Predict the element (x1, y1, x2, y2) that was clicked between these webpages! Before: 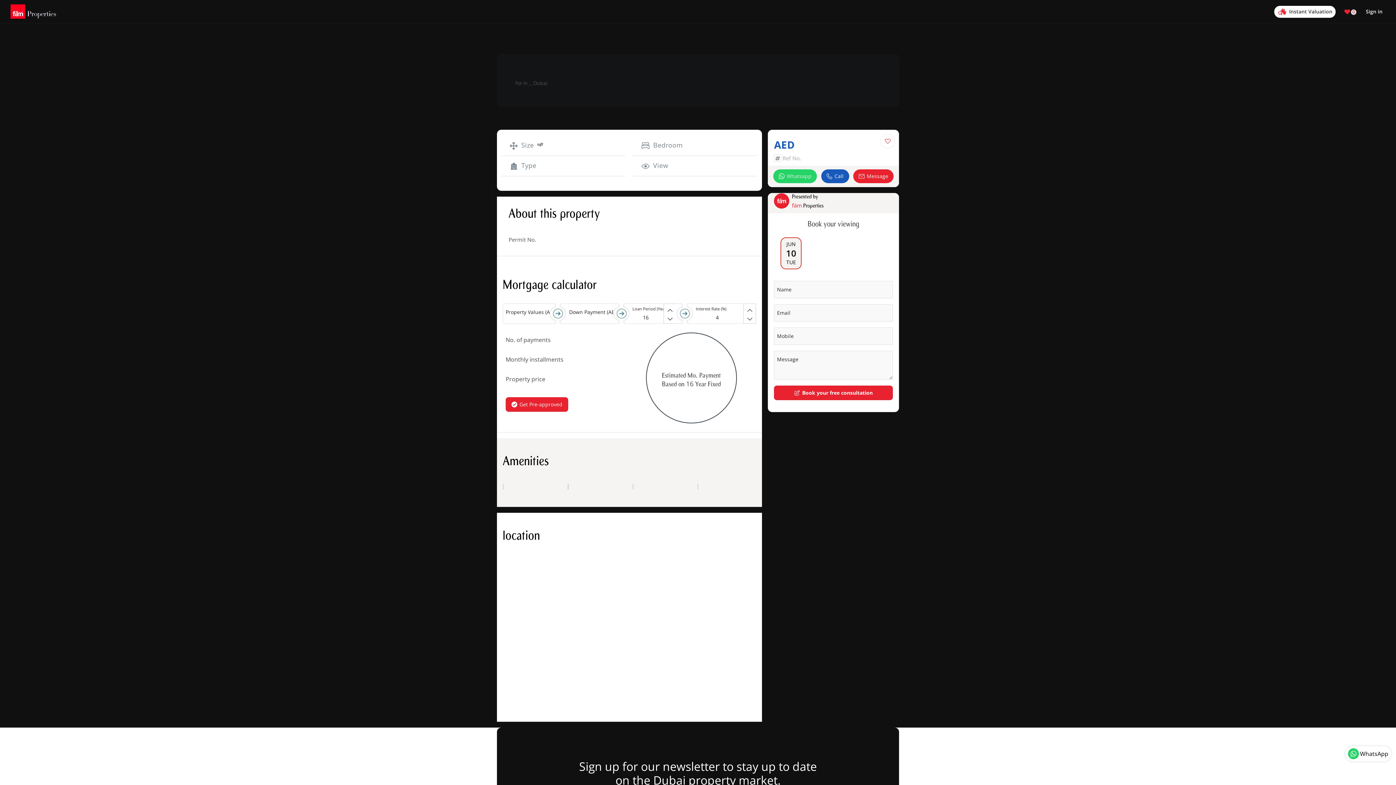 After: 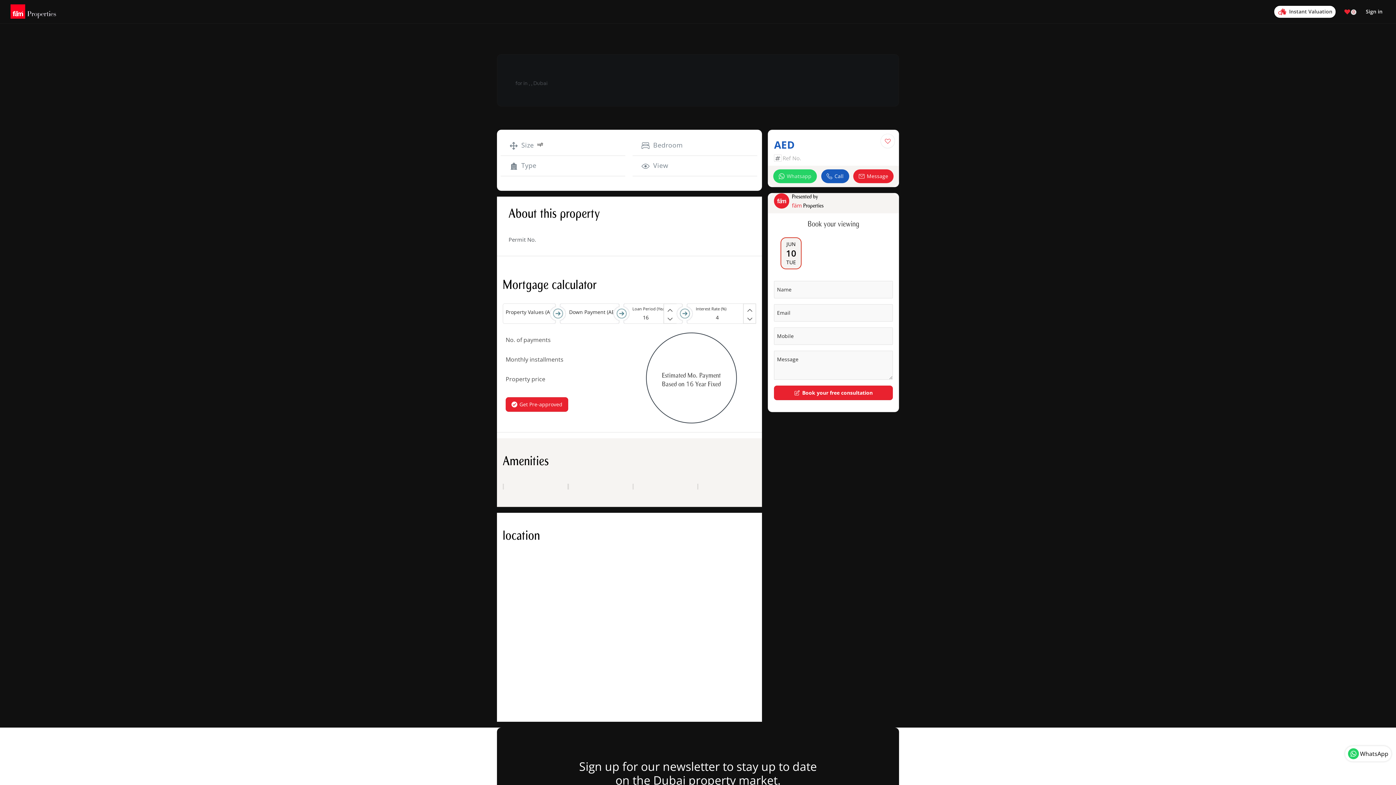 Action: label: Message bbox: (853, 169, 893, 183)